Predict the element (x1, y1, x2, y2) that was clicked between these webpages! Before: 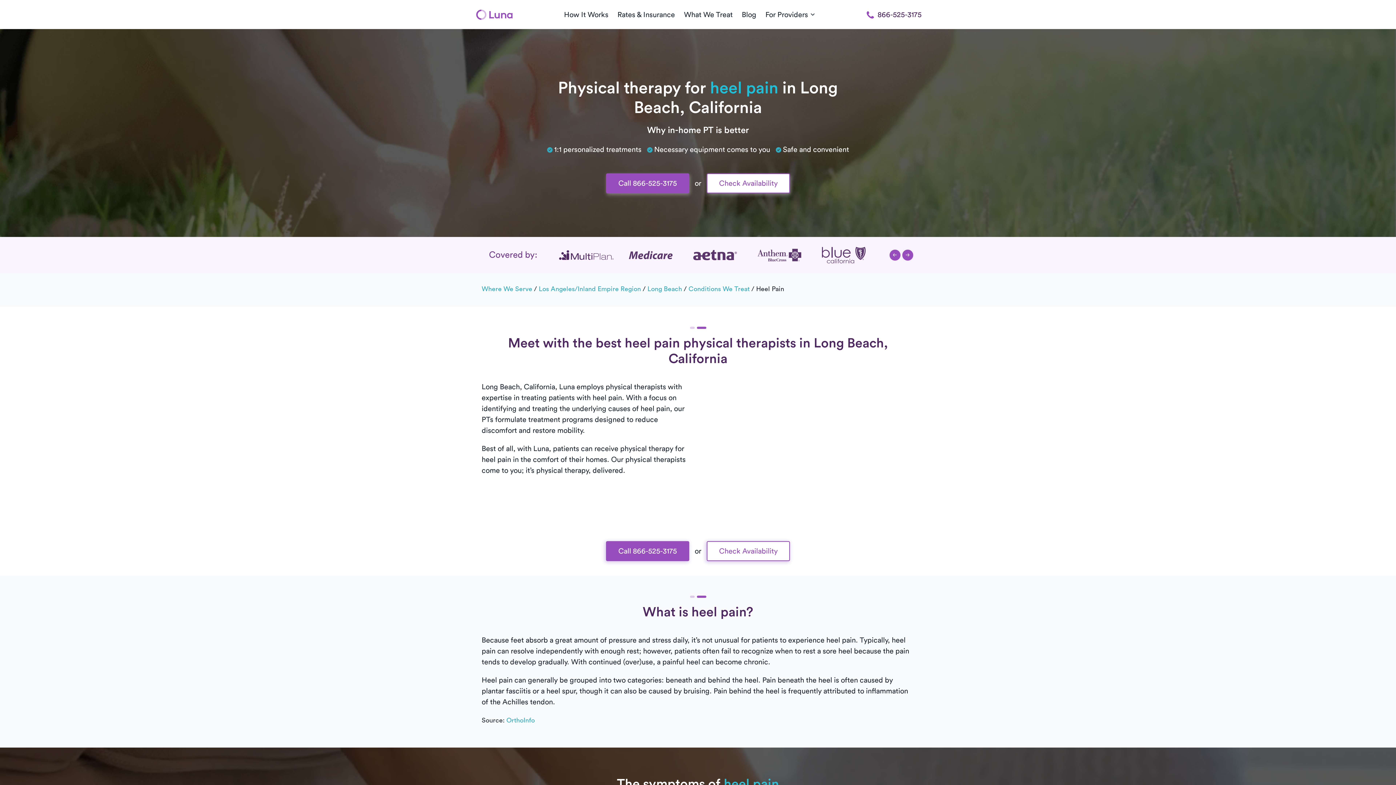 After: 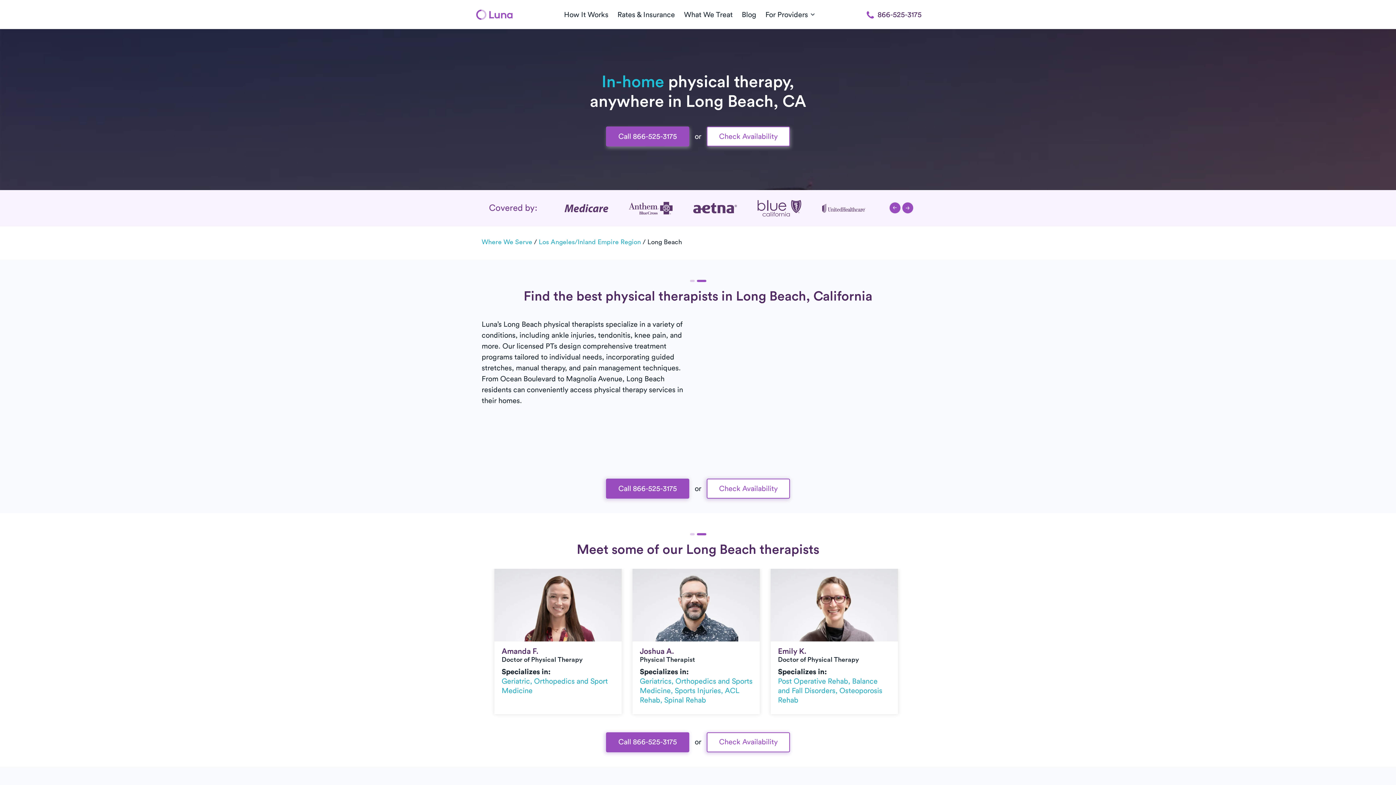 Action: label: Long Beach bbox: (647, 285, 682, 292)